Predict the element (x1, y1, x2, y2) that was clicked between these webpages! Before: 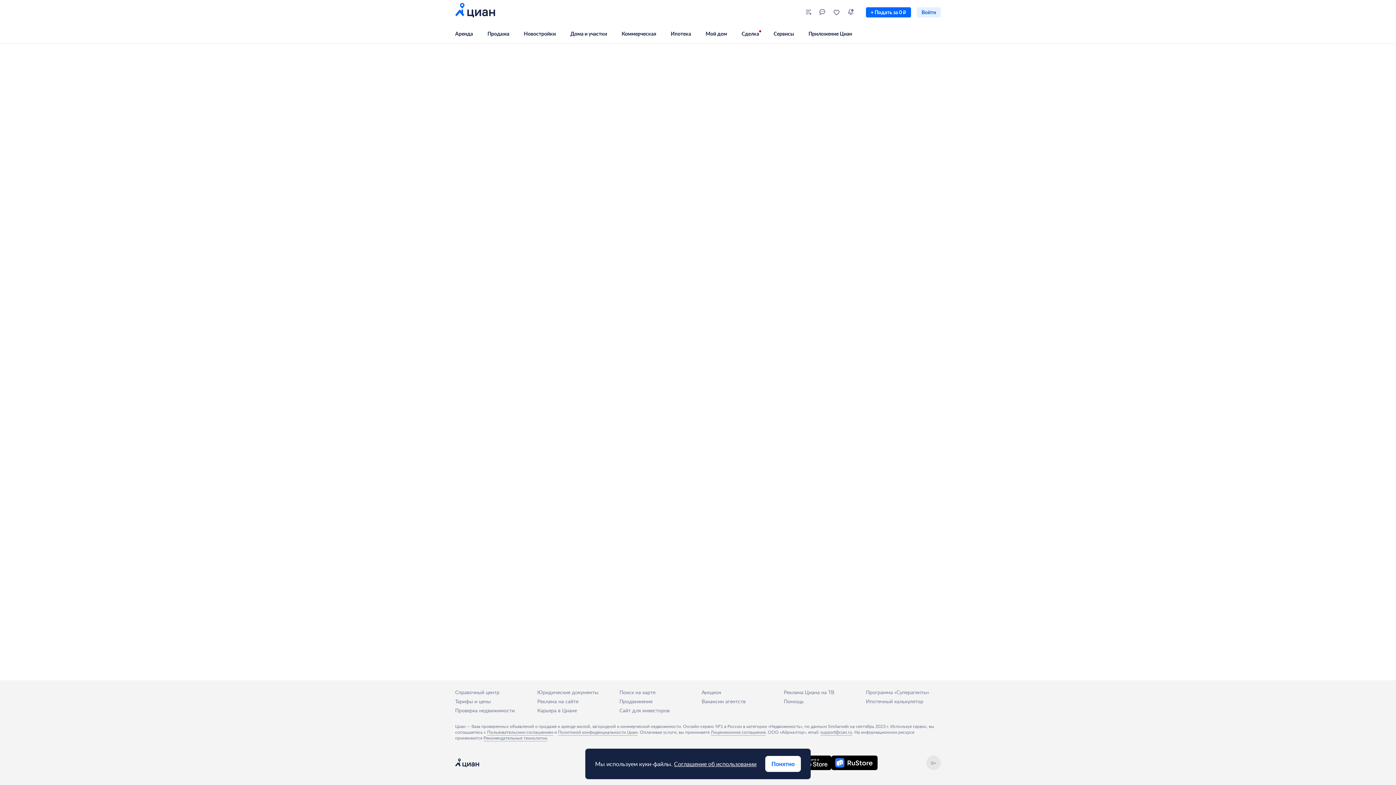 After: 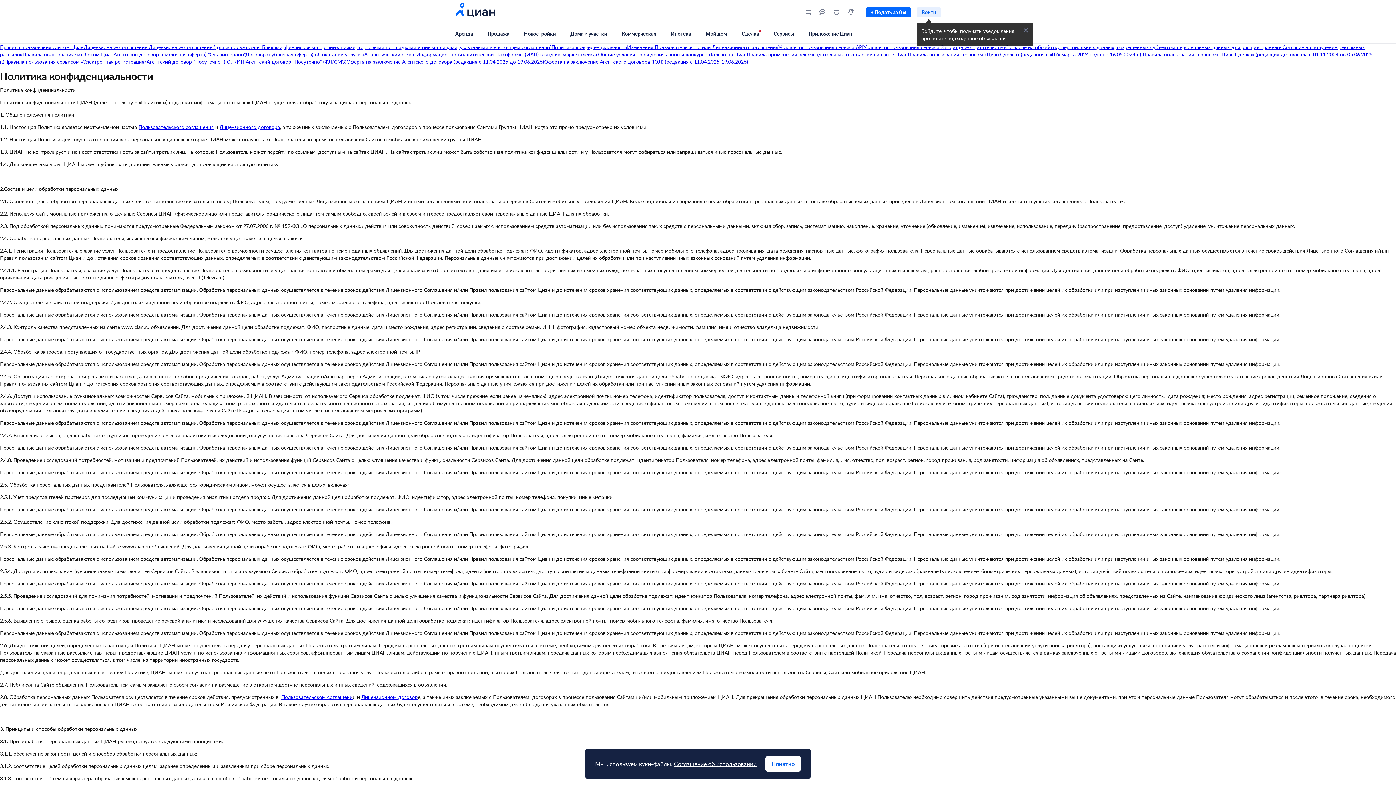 Action: label: Политикой конфиденциальности Циан bbox: (558, 729, 637, 736)